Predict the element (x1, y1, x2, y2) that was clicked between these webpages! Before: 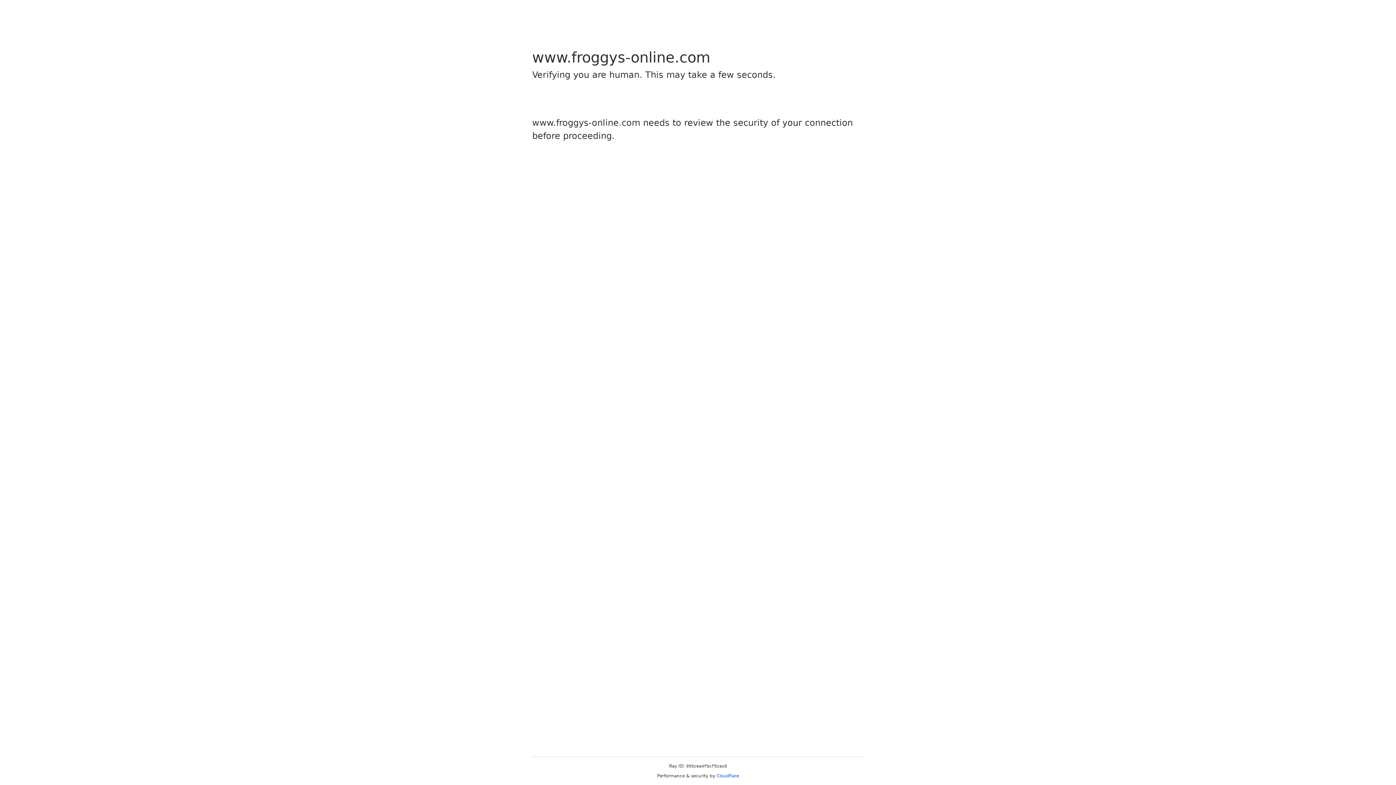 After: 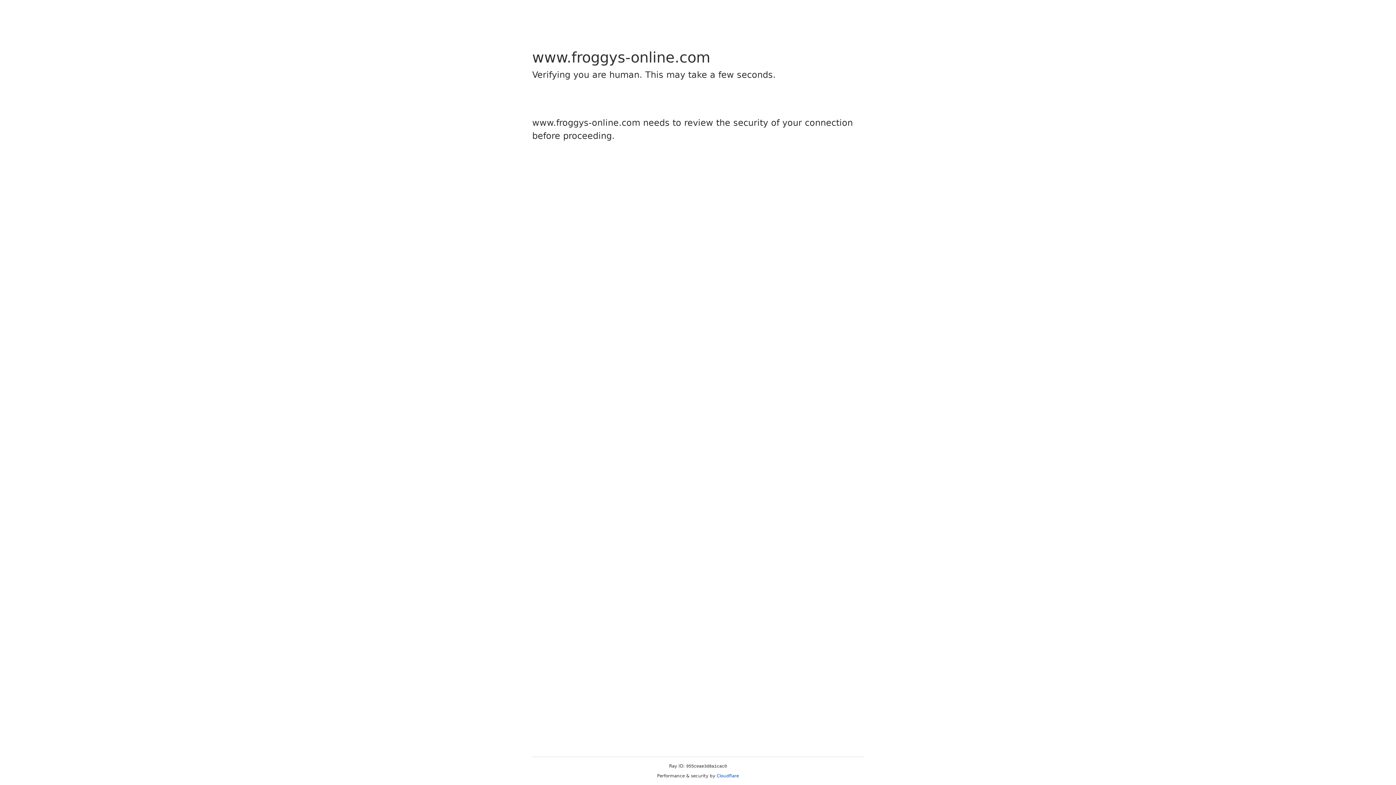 Action: bbox: (716, 773, 739, 778) label: Cloudflare